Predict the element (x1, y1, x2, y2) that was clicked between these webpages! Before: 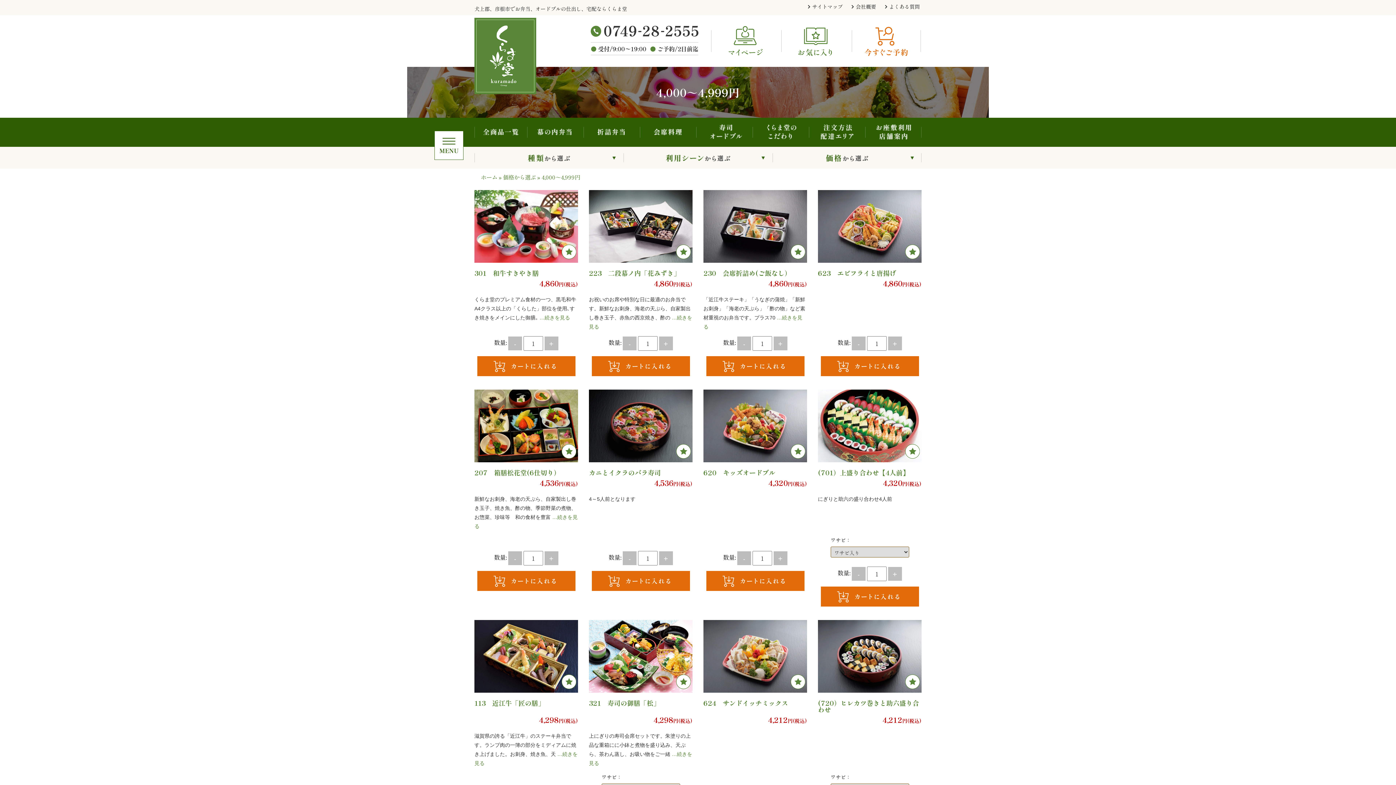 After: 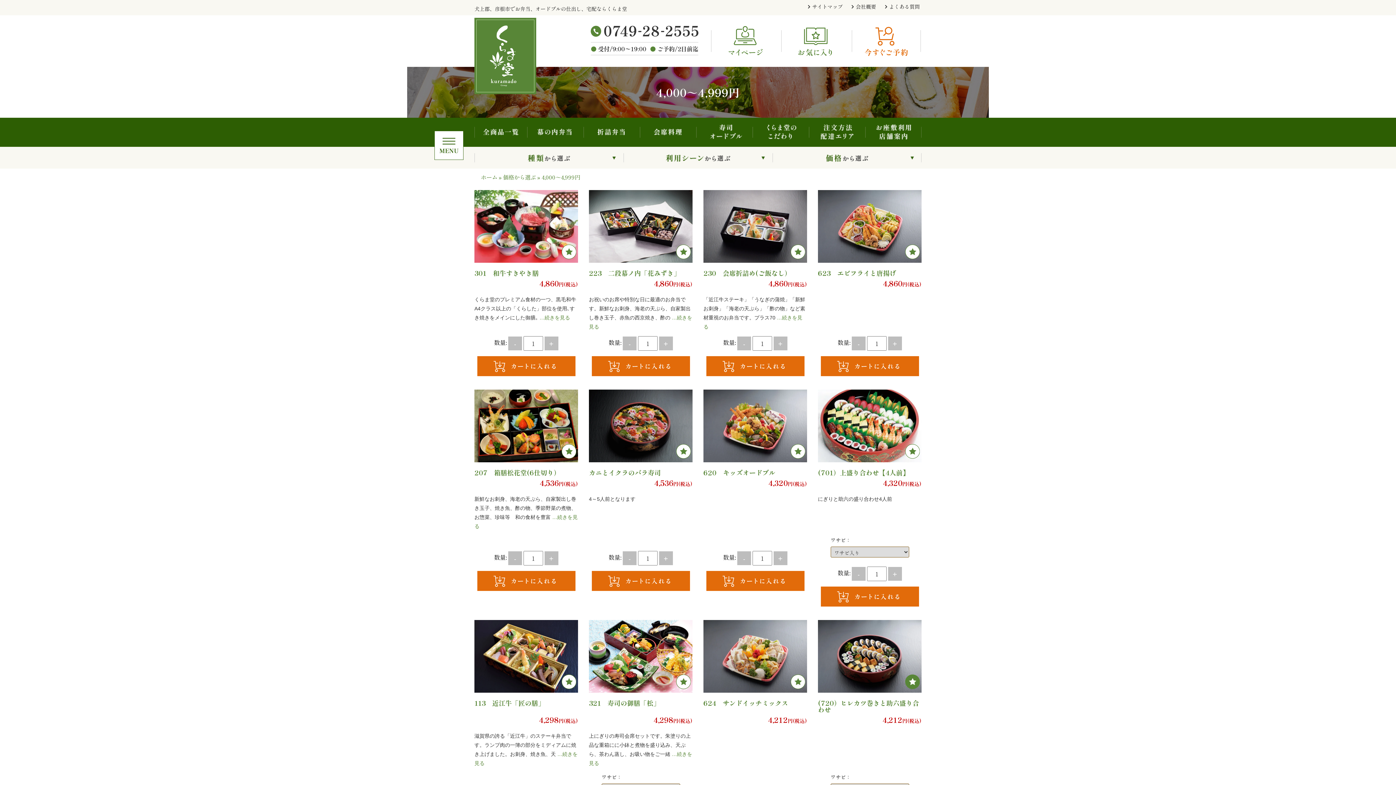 Action: label: Favorite  bbox: (905, 674, 919, 689)